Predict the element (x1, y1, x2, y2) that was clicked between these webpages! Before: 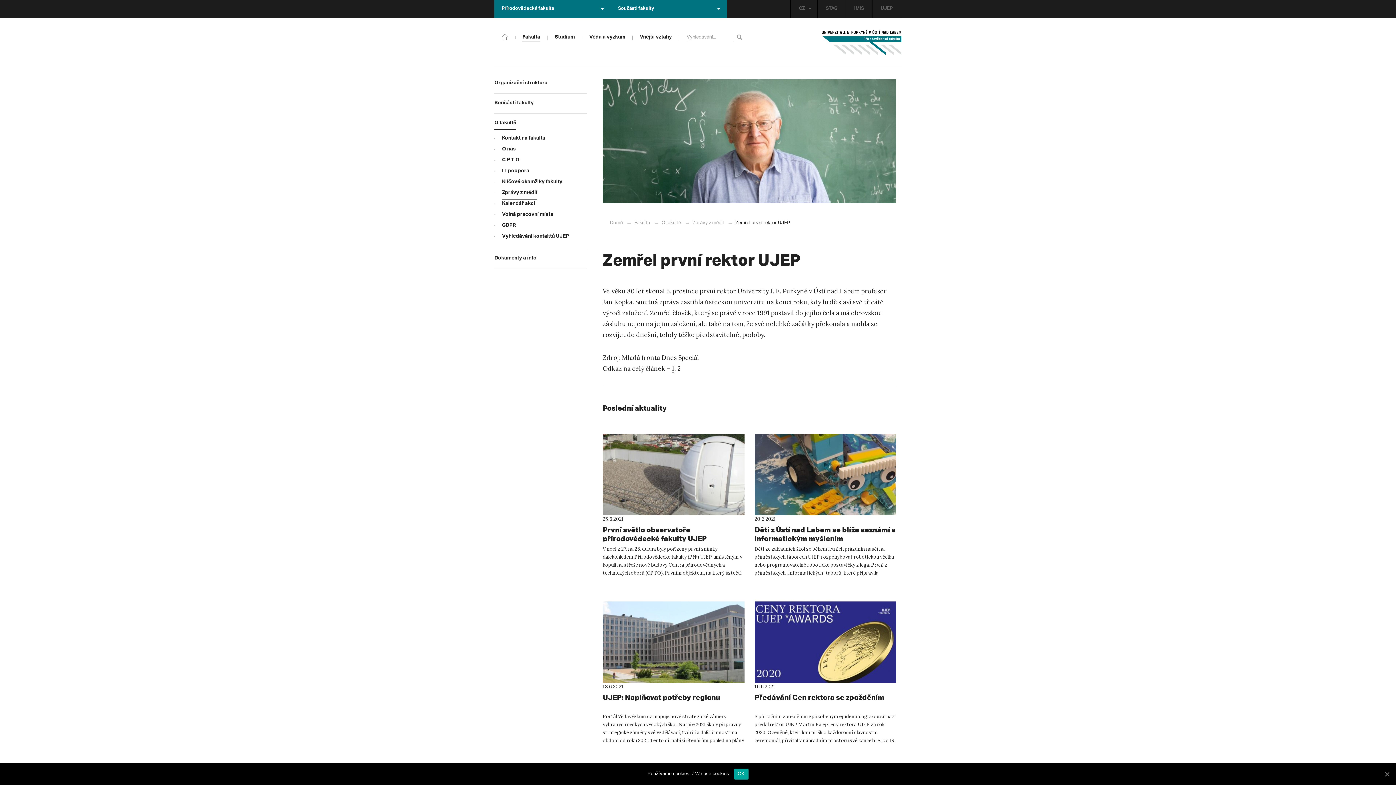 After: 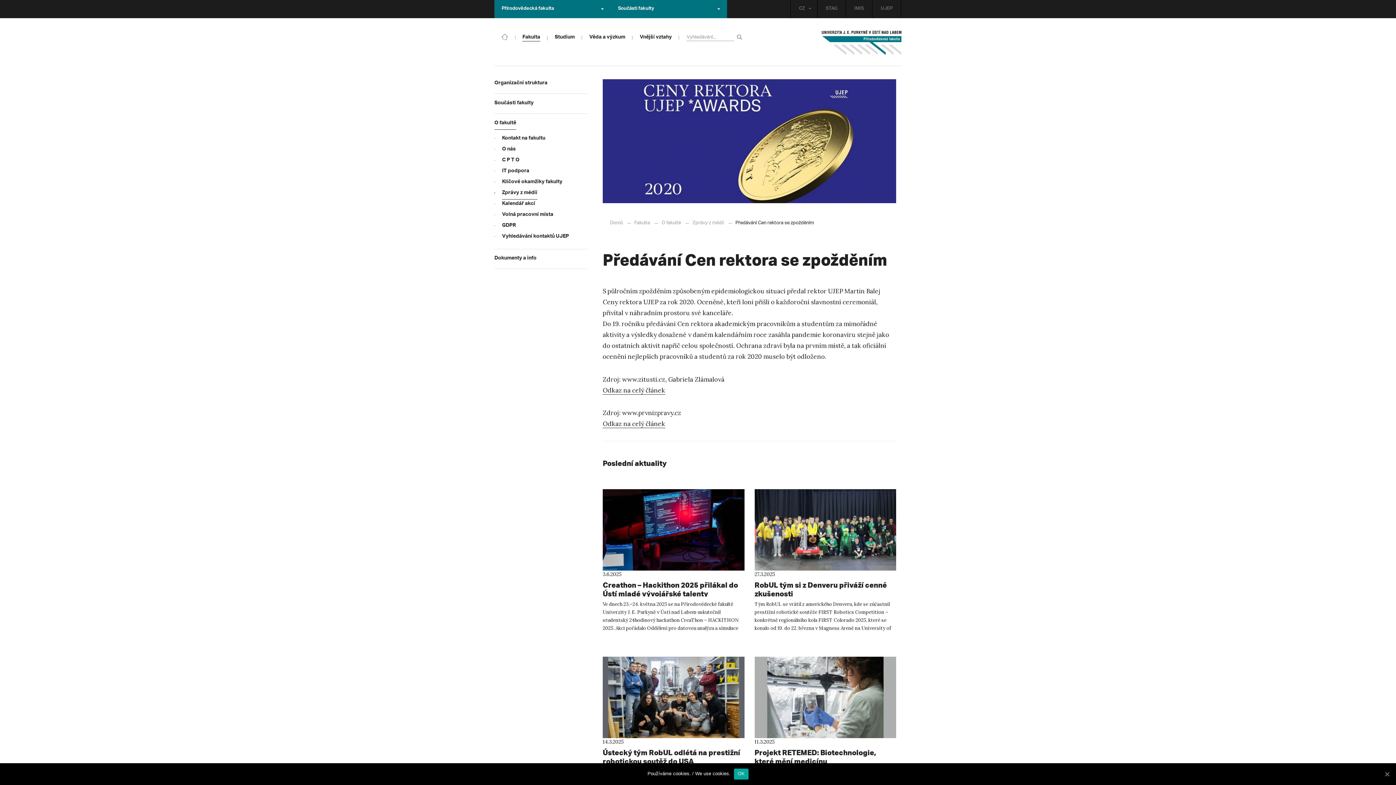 Action: label: Předávání Cen rektora se zpožděním bbox: (754, 693, 884, 702)